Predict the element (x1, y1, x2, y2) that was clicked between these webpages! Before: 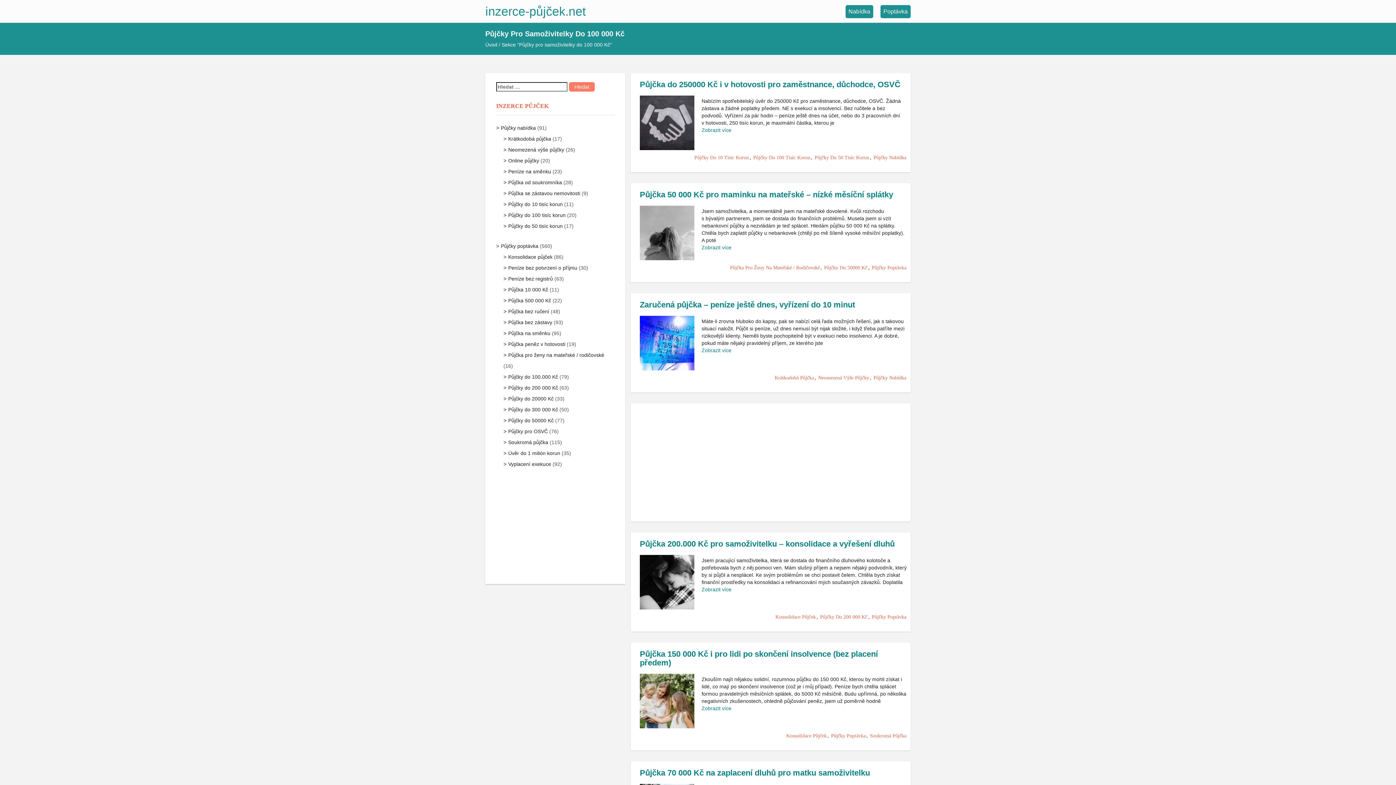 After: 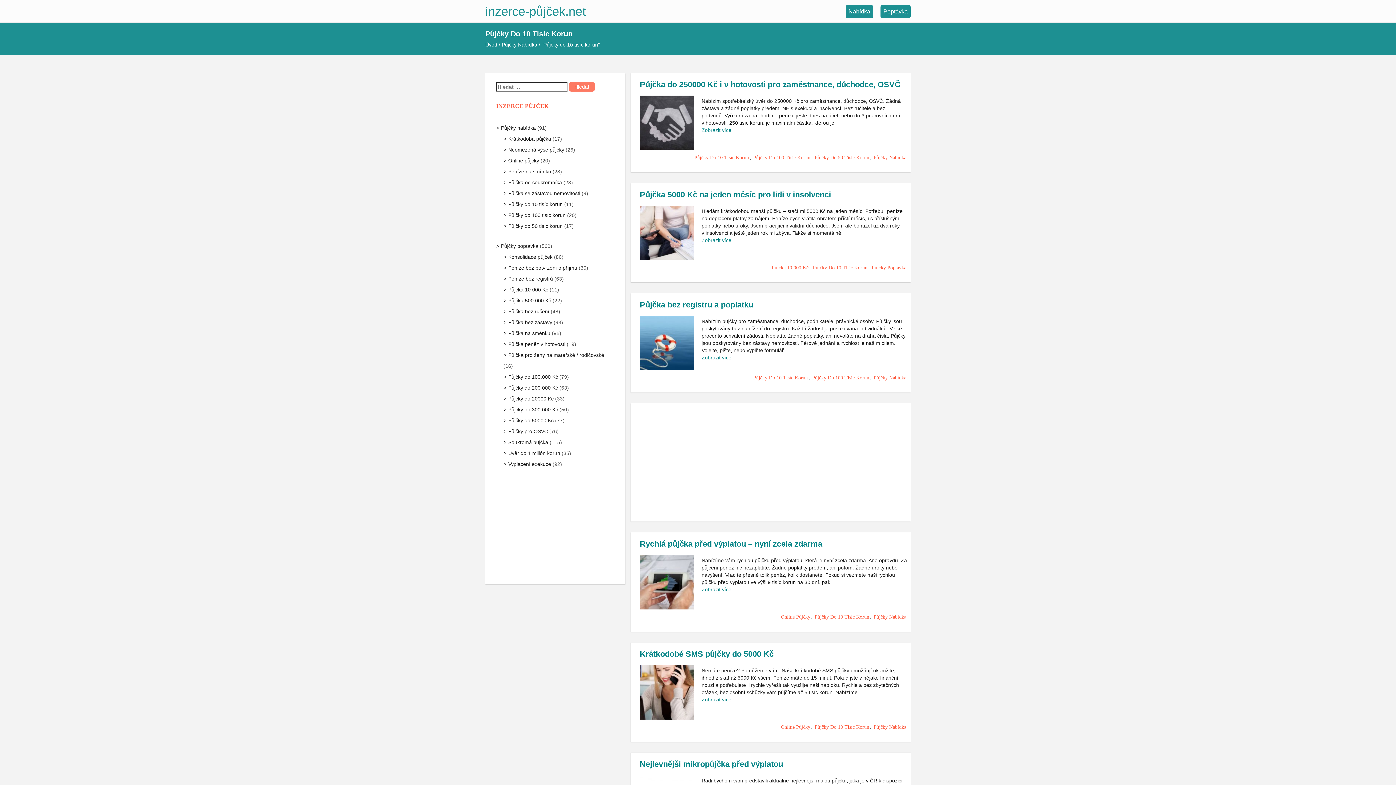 Action: label: Půjčky do 10 tisíc korun bbox: (503, 201, 562, 207)